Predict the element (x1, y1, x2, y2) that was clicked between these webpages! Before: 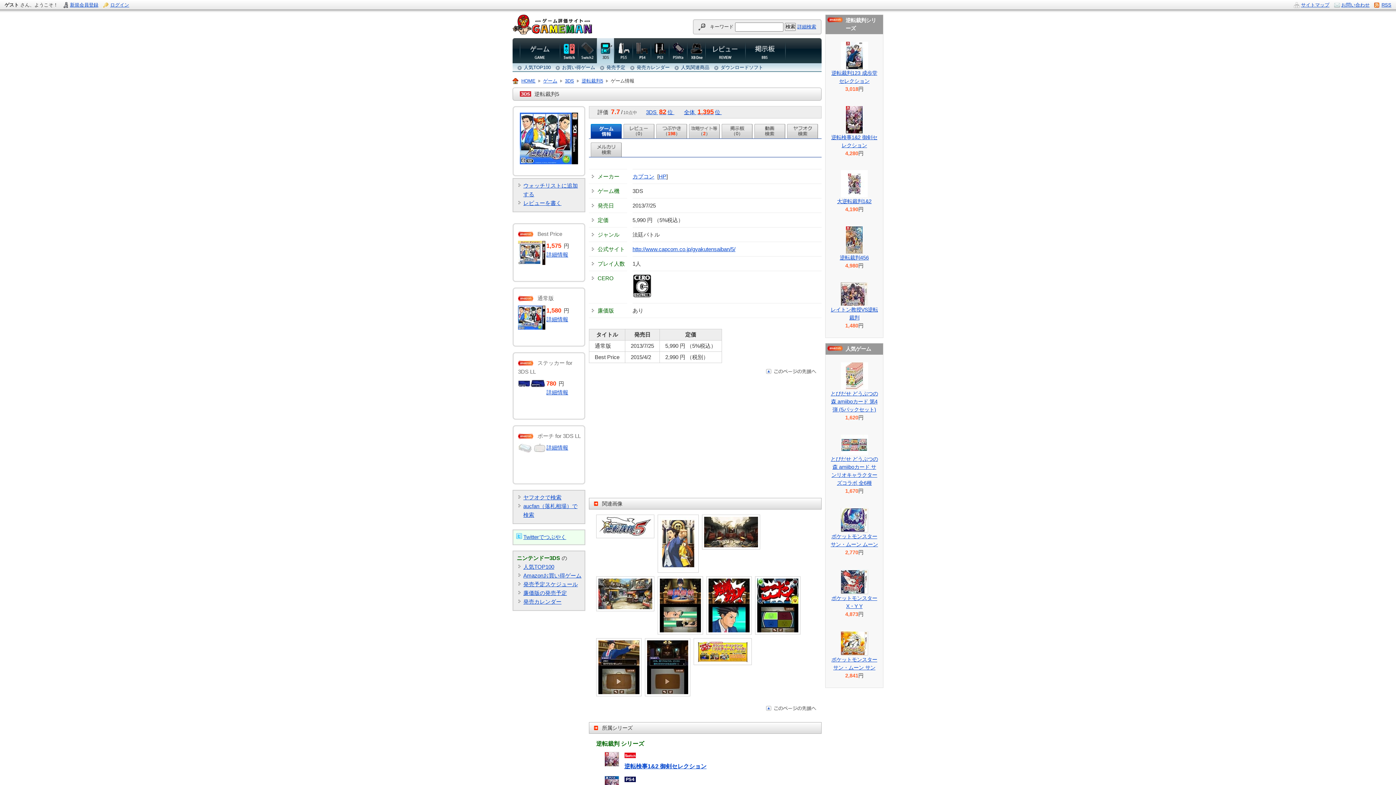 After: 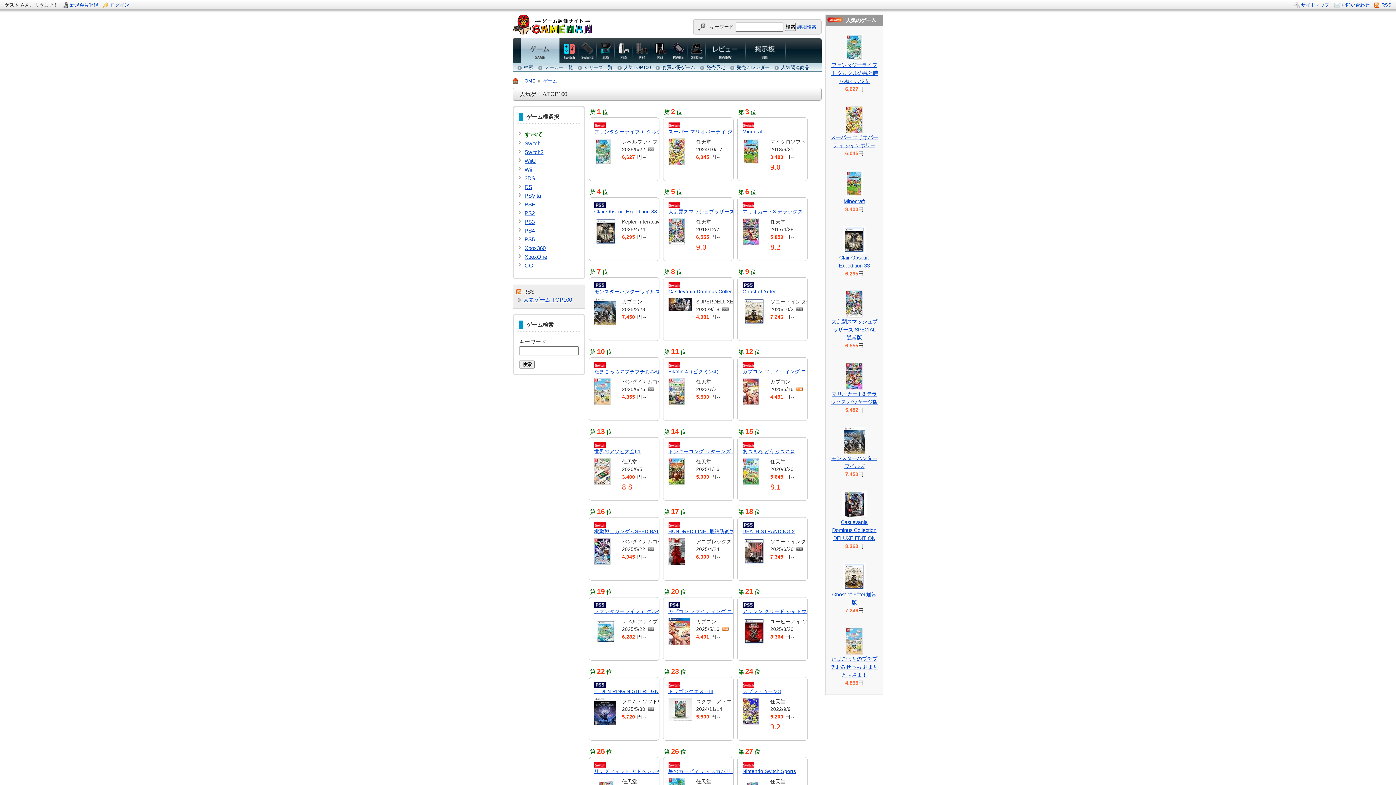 Action: label: 全体 1,395位  bbox: (684, 108, 722, 115)